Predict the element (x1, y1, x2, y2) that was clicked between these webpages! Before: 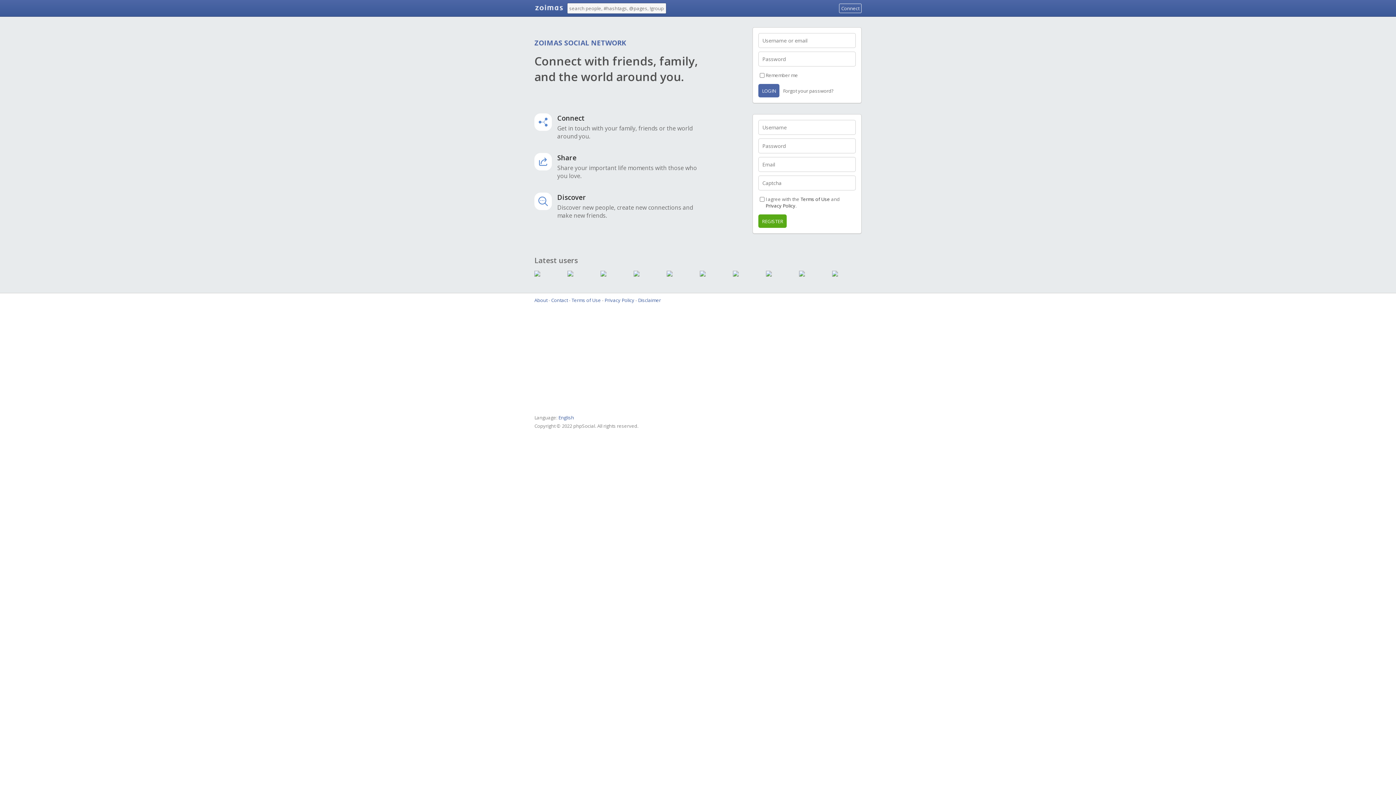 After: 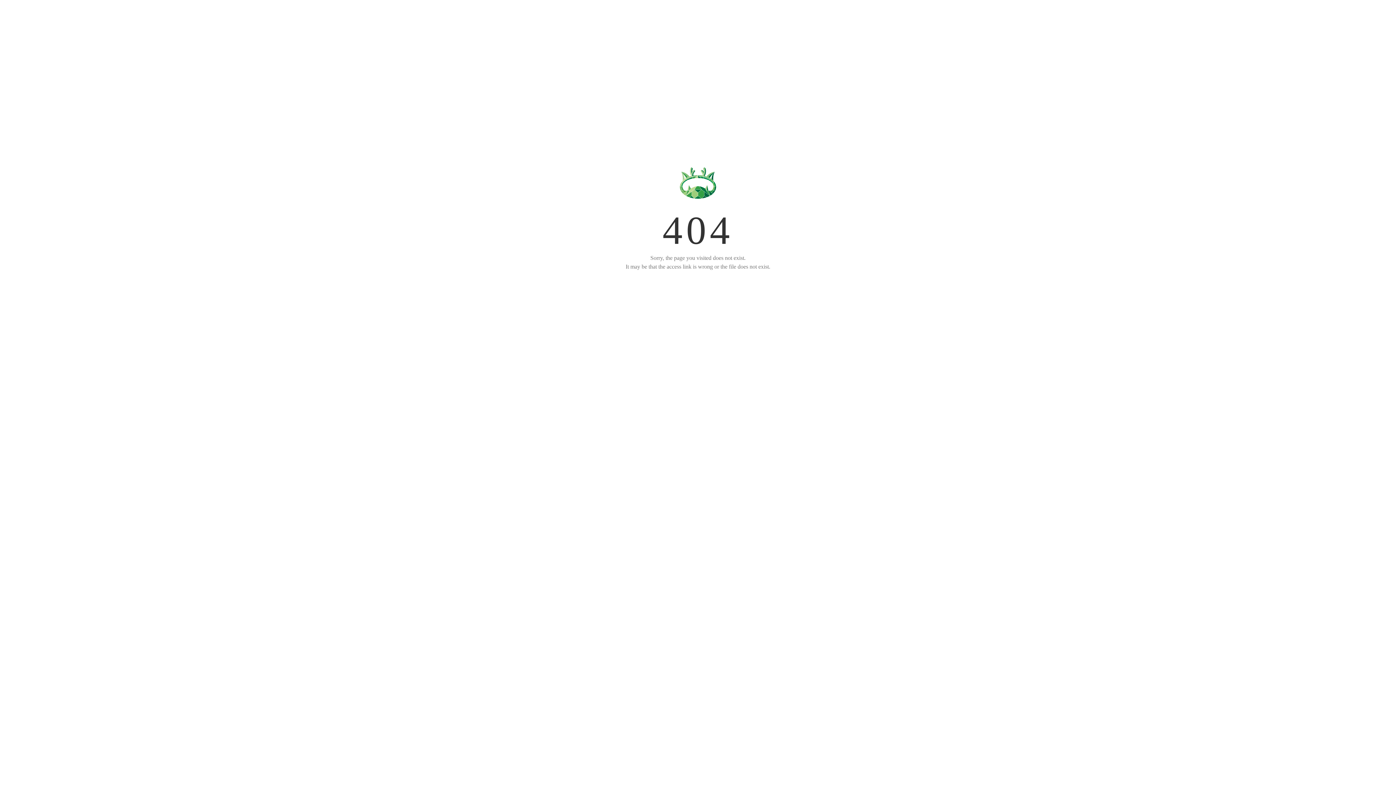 Action: label: REGISTER bbox: (758, 214, 786, 228)